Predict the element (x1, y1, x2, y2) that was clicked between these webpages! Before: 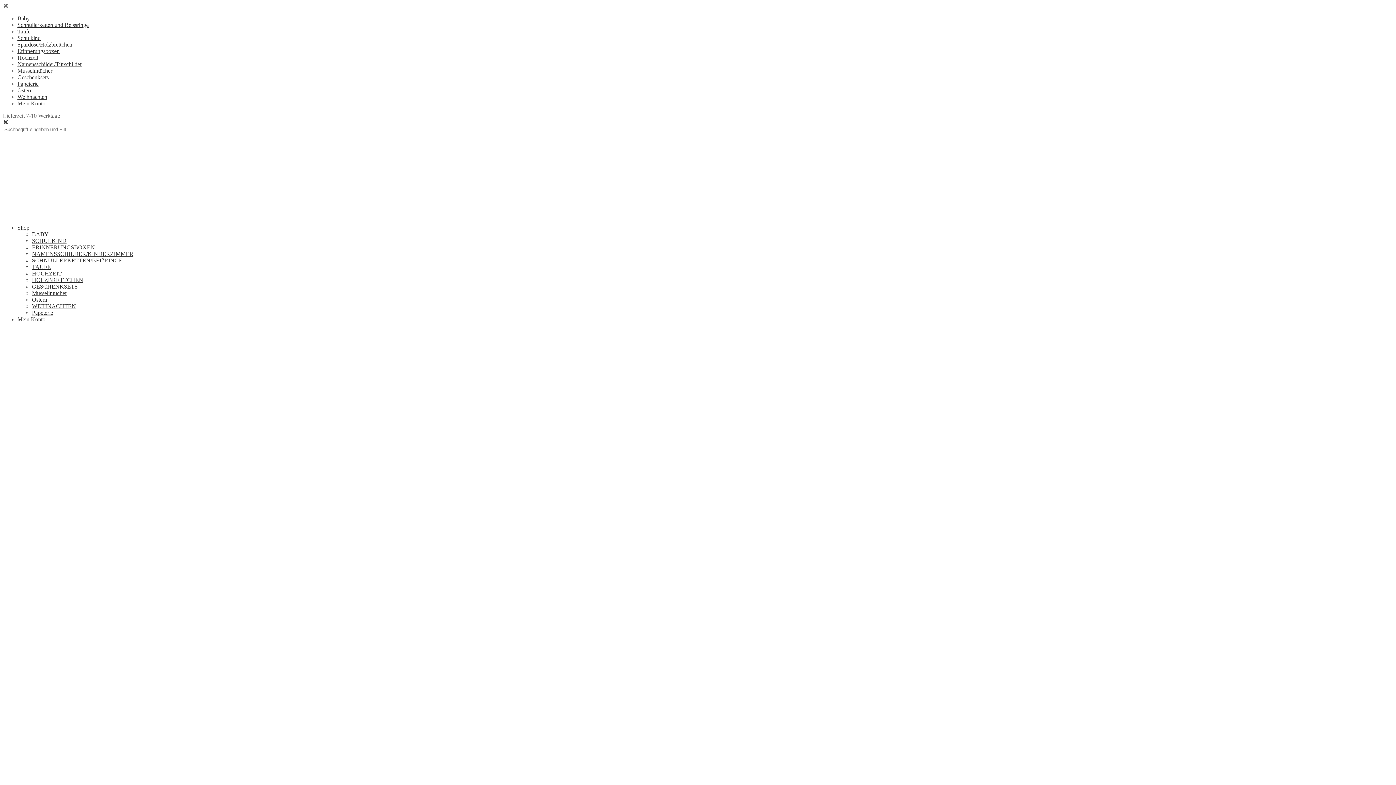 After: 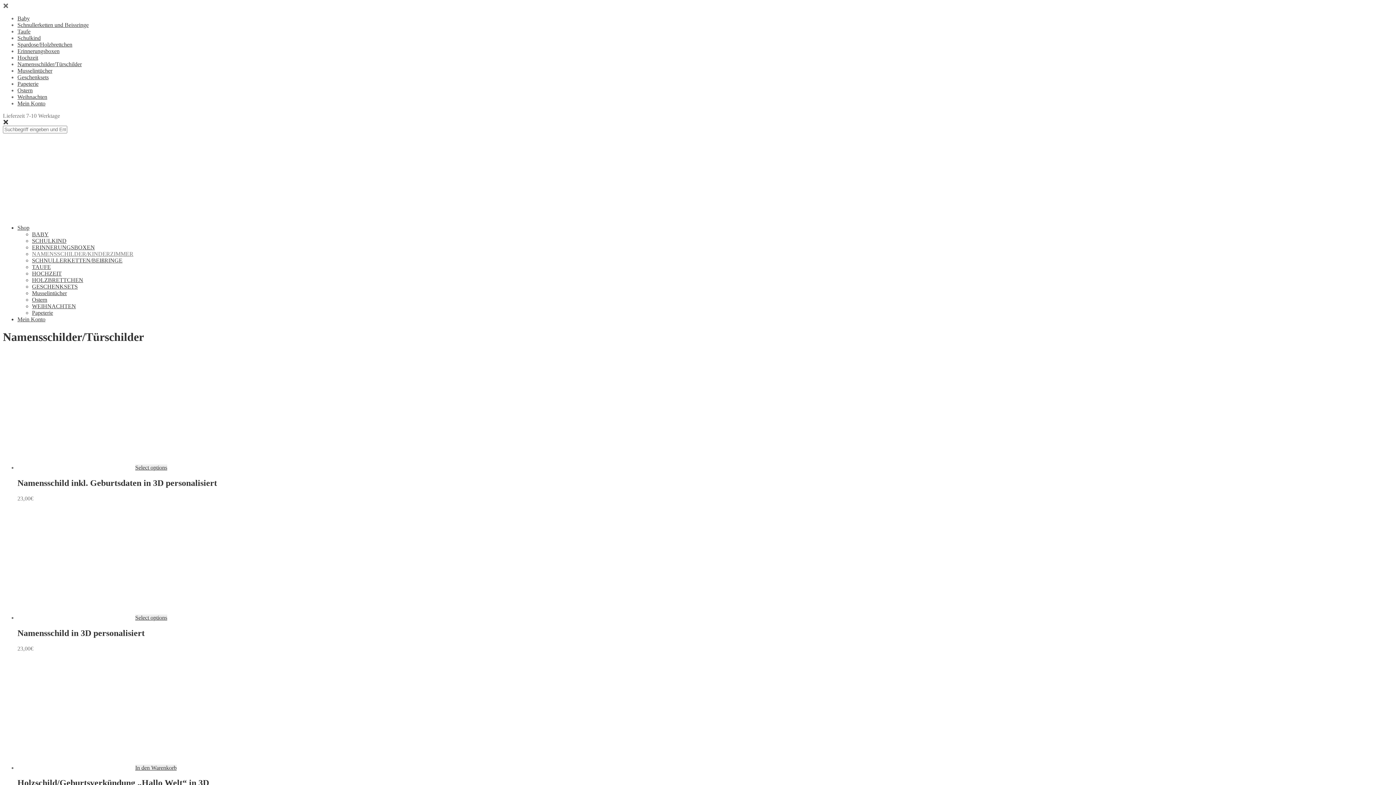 Action: label: Namensschilder/Türschilder bbox: (17, 61, 81, 67)